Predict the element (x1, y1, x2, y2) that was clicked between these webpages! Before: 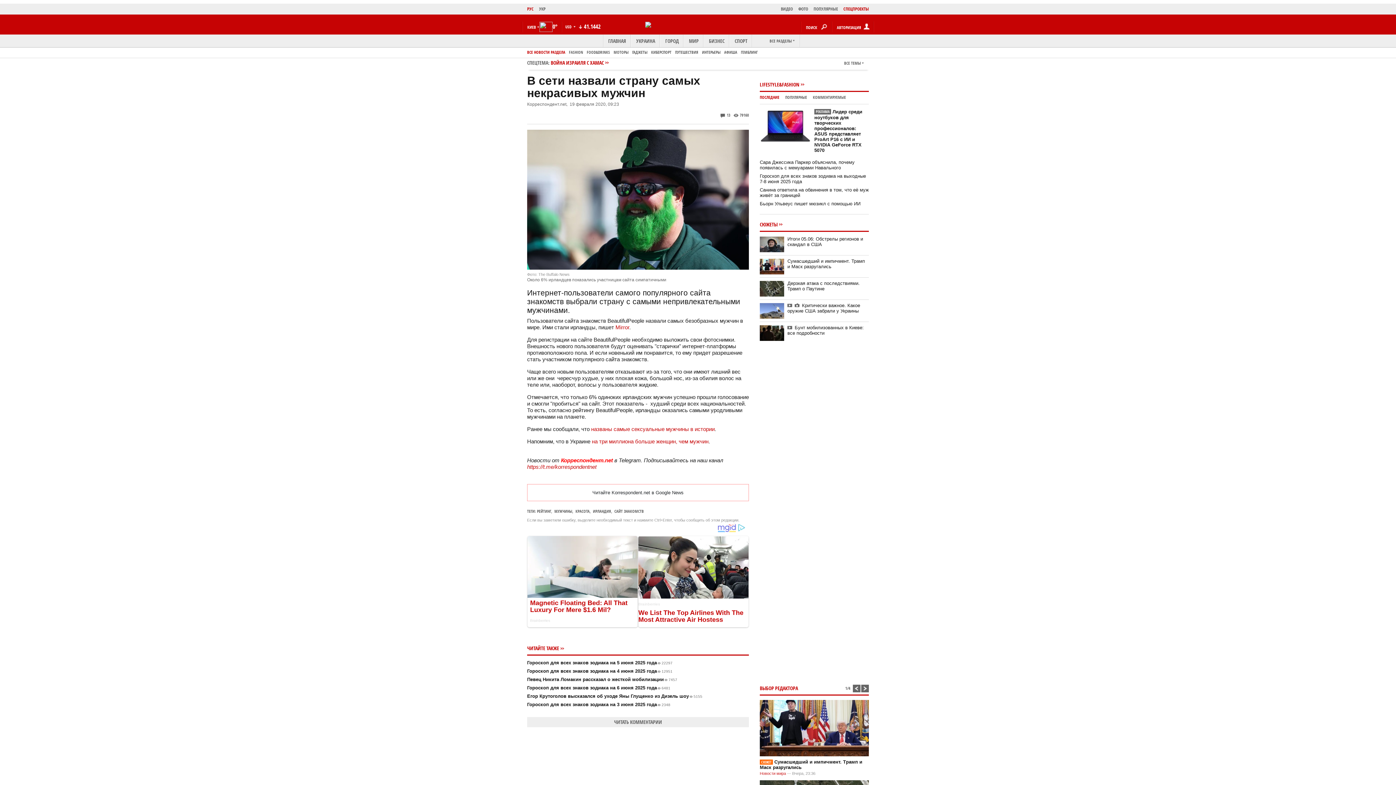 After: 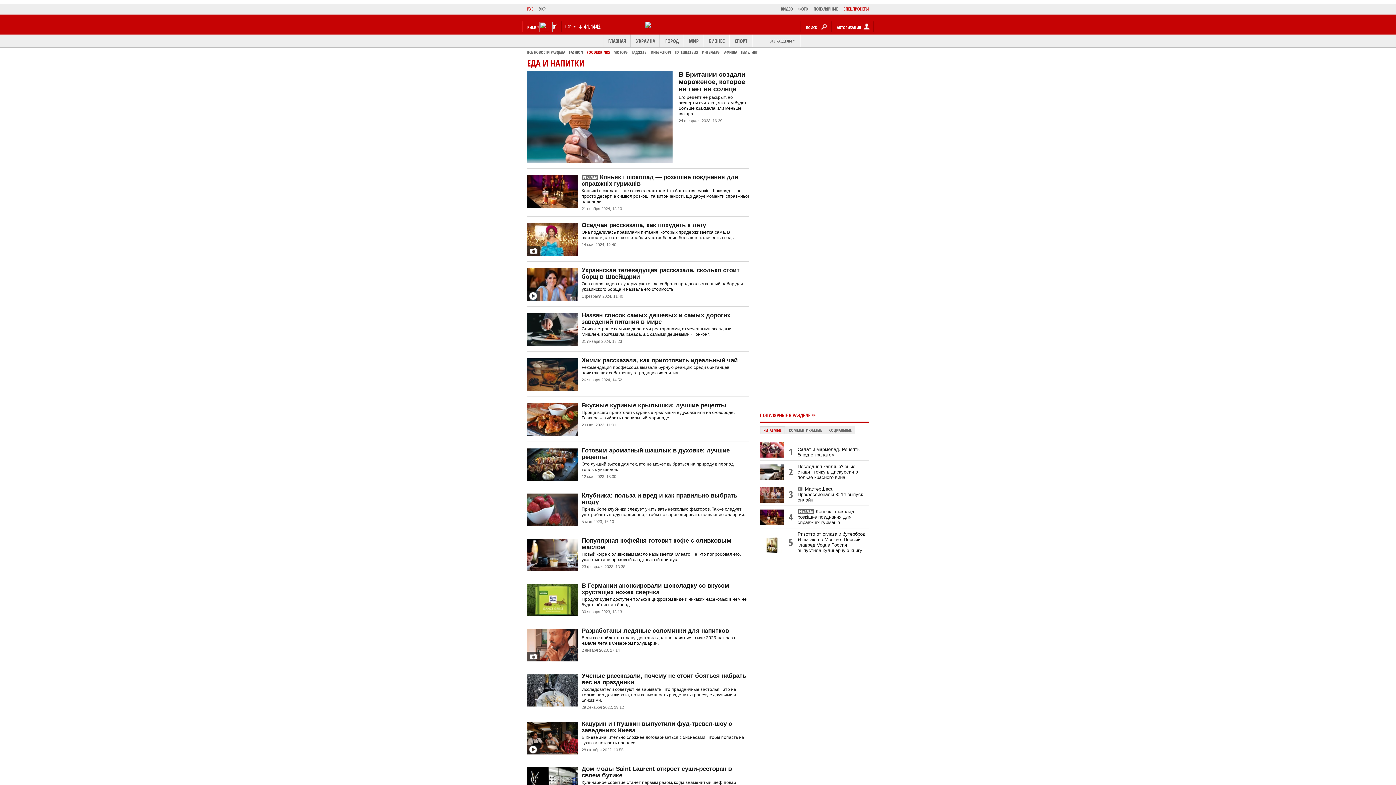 Action: label: FOOD&DRINKS bbox: (586, 49, 610, 54)